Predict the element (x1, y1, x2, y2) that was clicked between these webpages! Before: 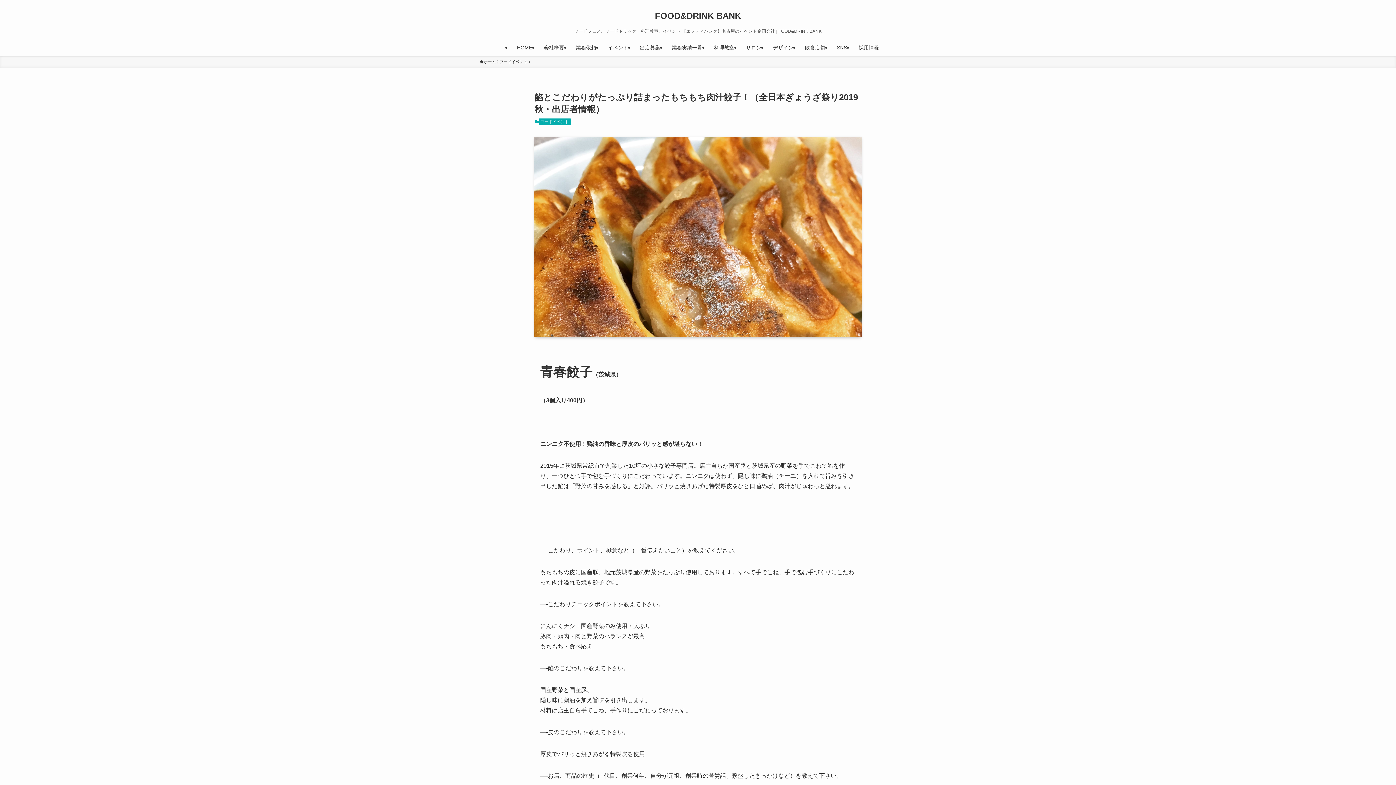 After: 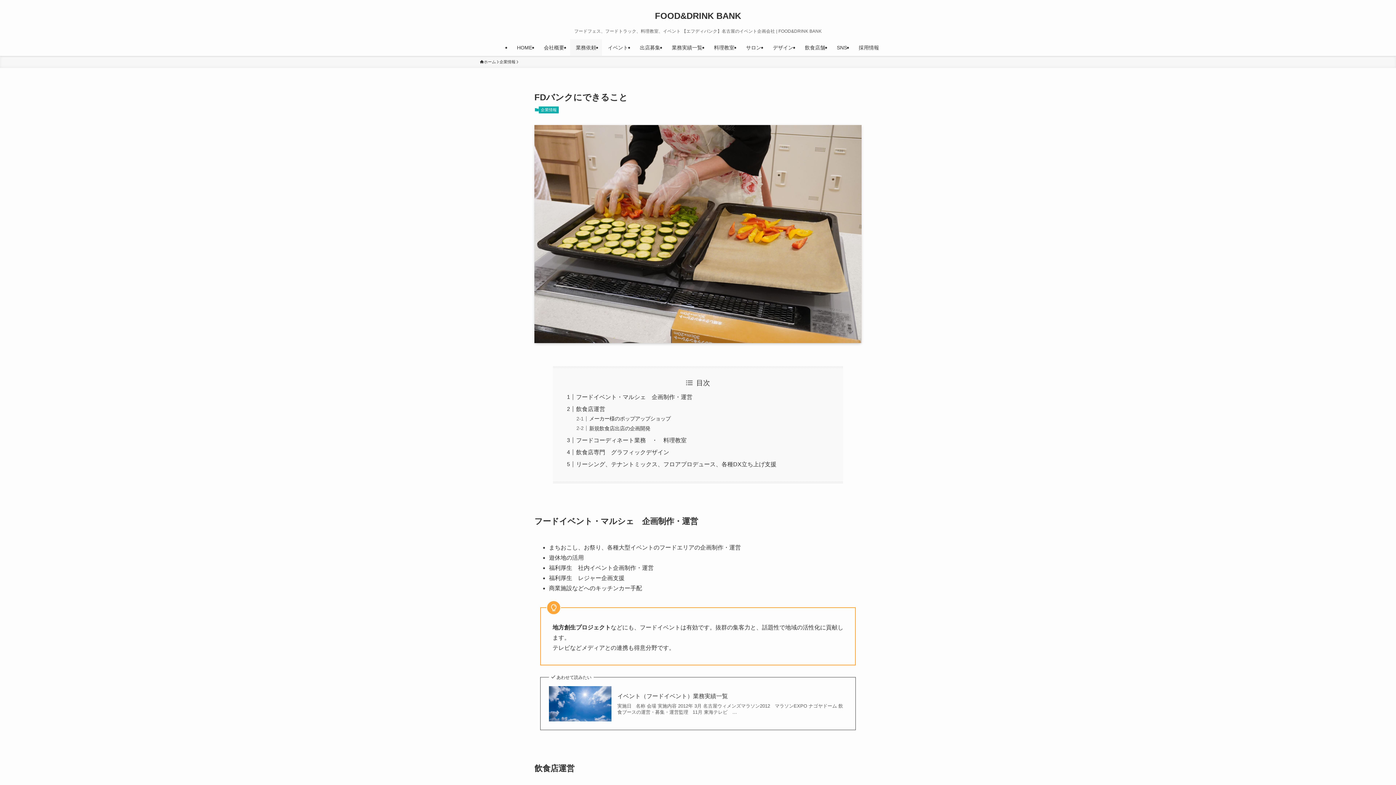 Action: label: 業務依頼 bbox: (570, 39, 602, 56)